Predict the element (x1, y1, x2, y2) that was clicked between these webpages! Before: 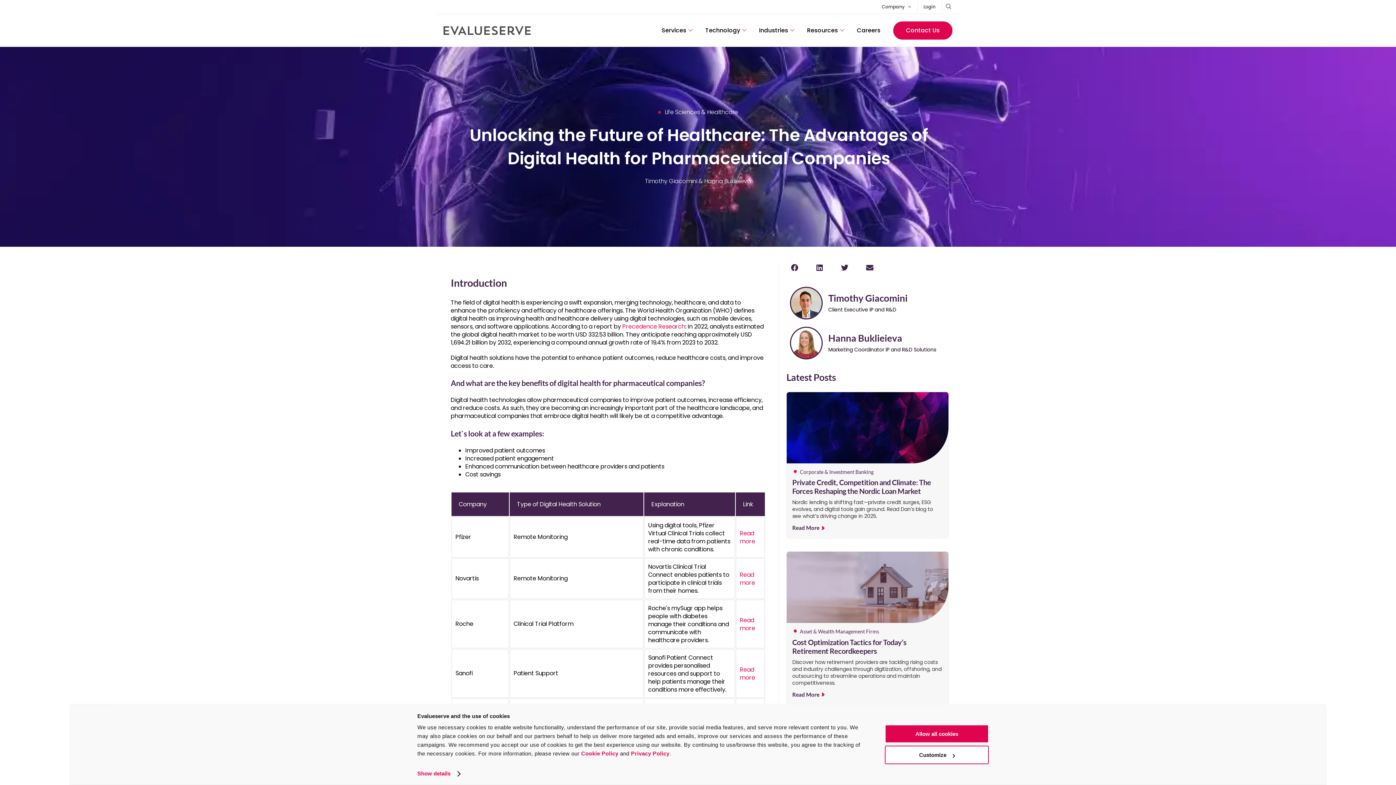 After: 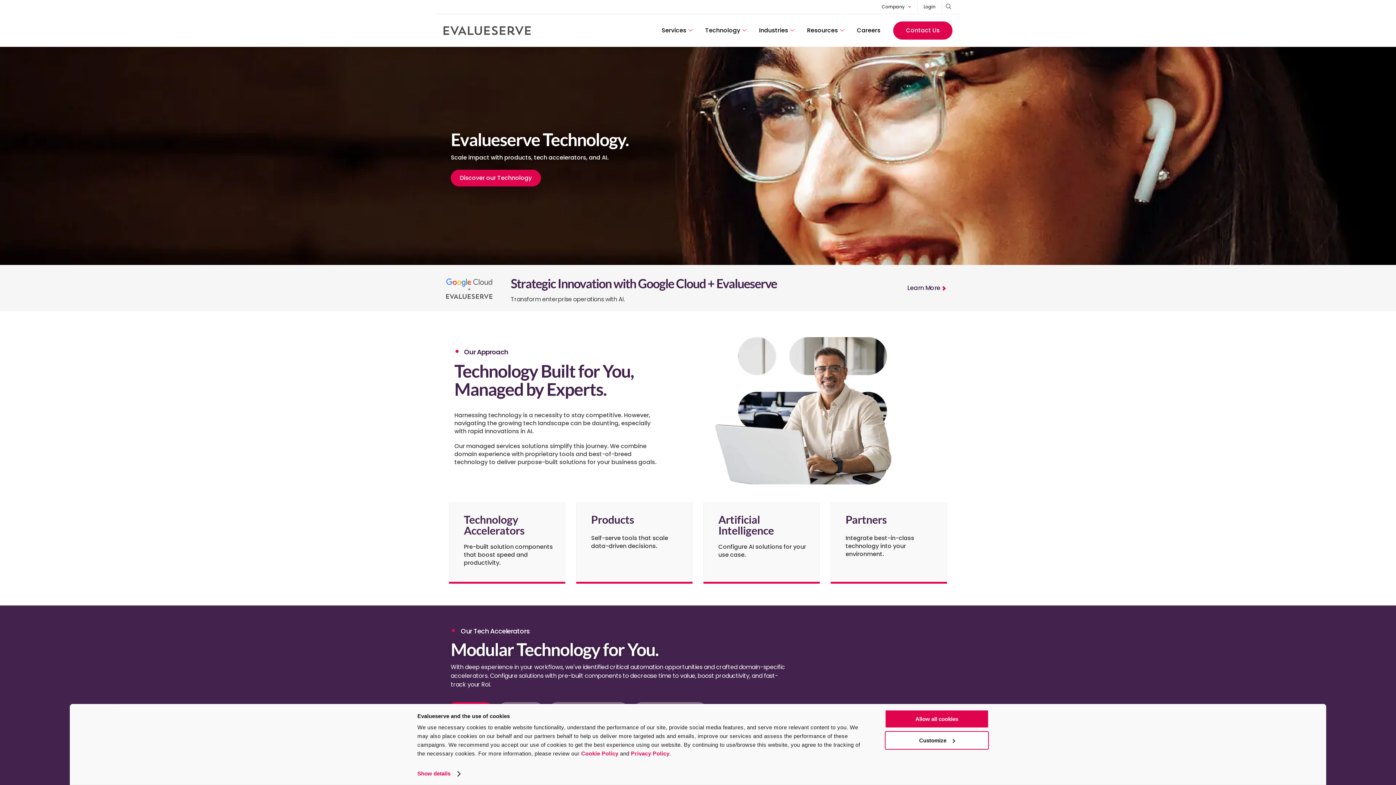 Action: label: Technology bbox: (700, 15, 753, 44)